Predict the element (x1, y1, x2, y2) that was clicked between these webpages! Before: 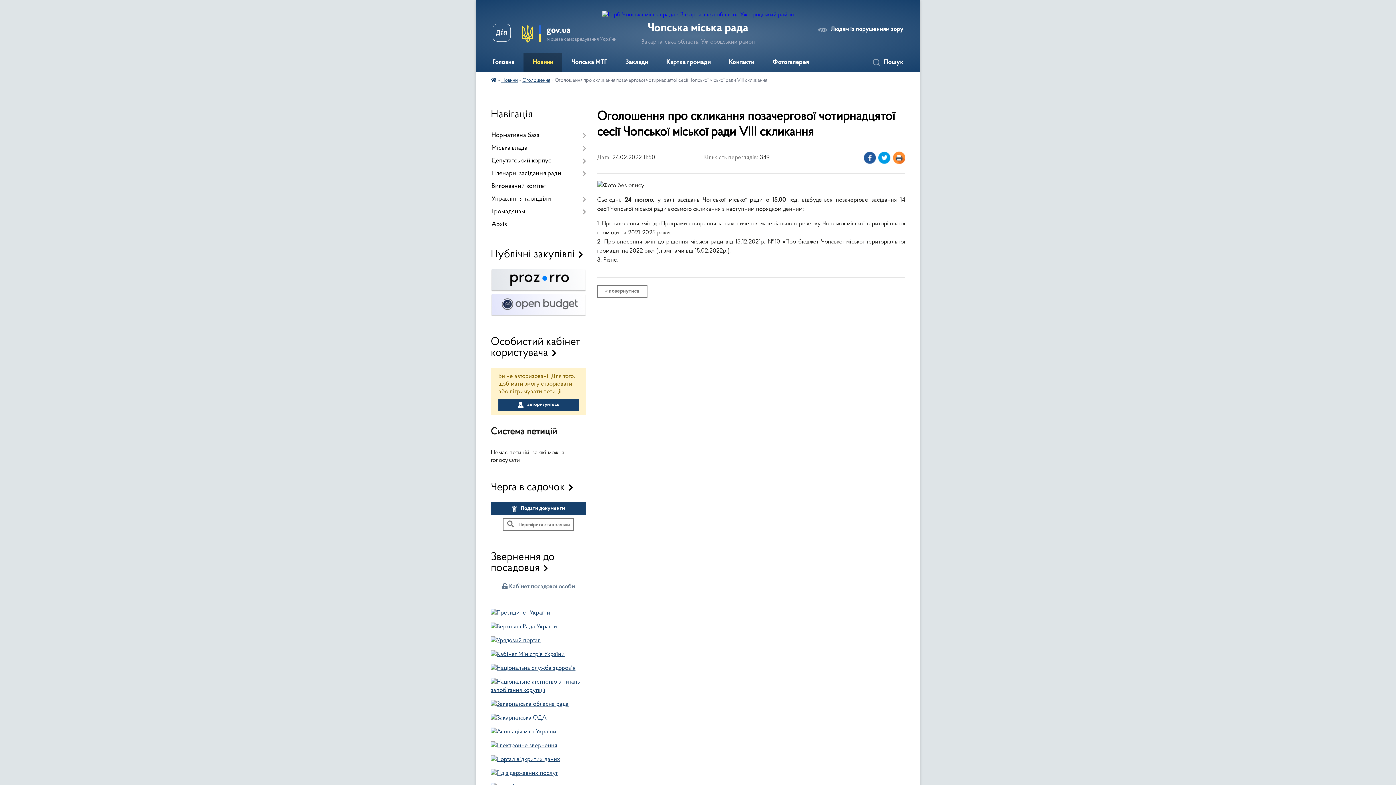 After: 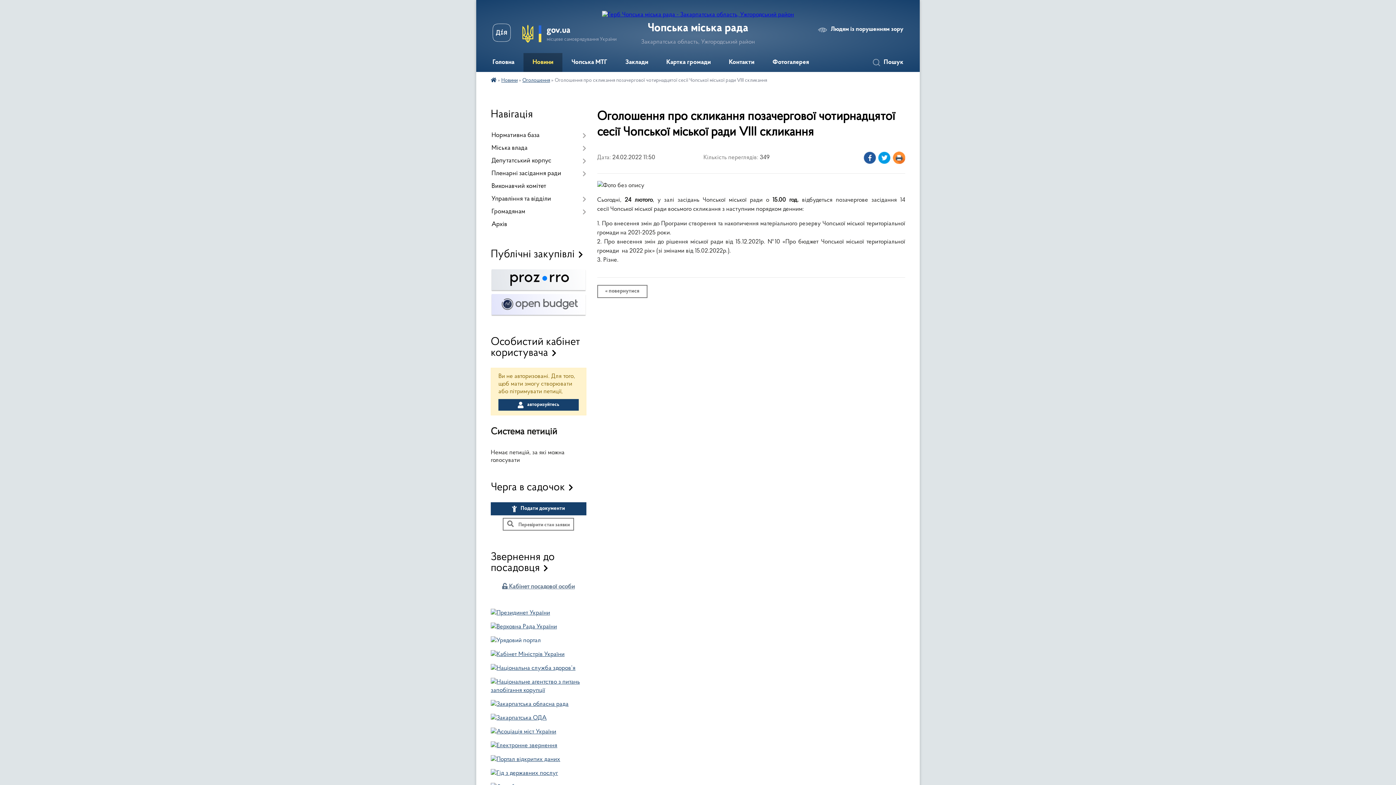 Action: bbox: (490, 637, 541, 643)